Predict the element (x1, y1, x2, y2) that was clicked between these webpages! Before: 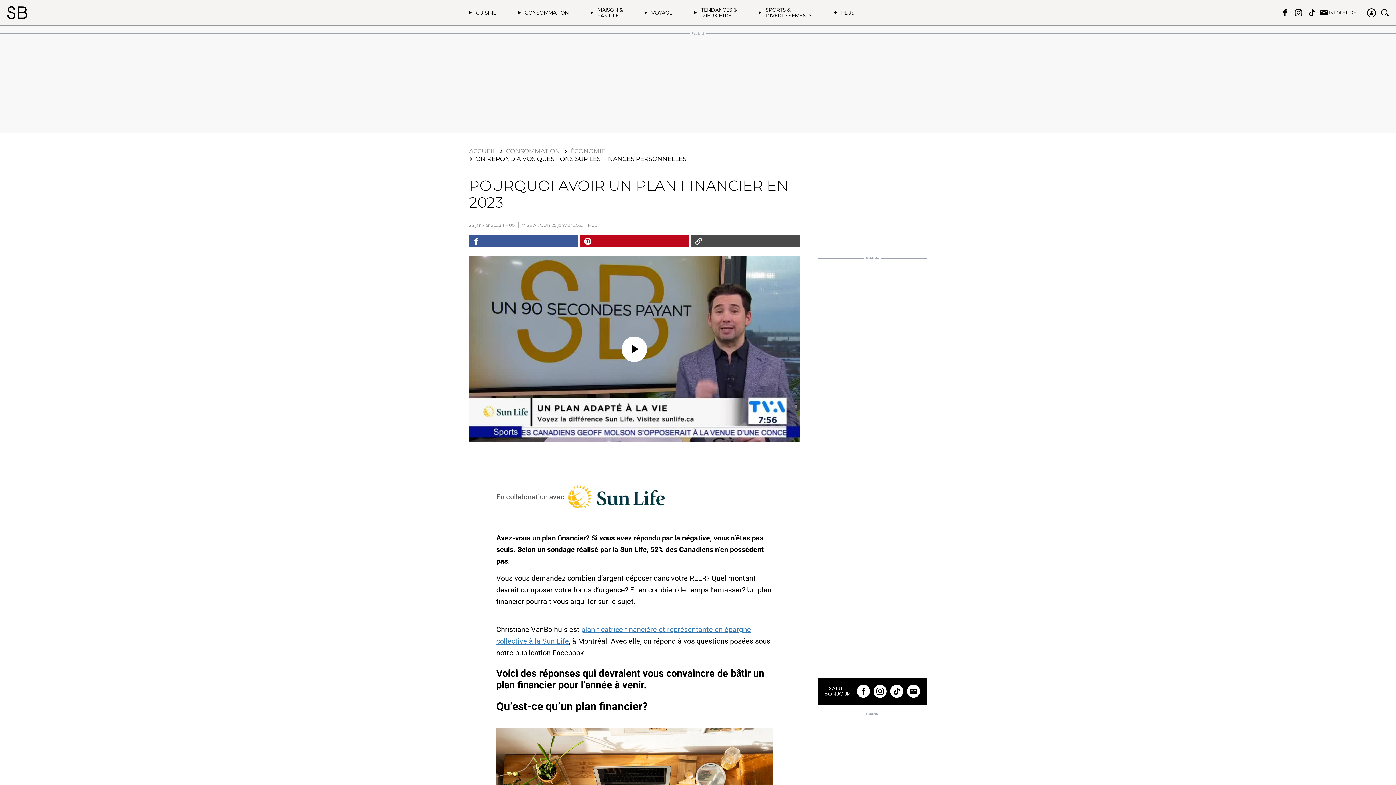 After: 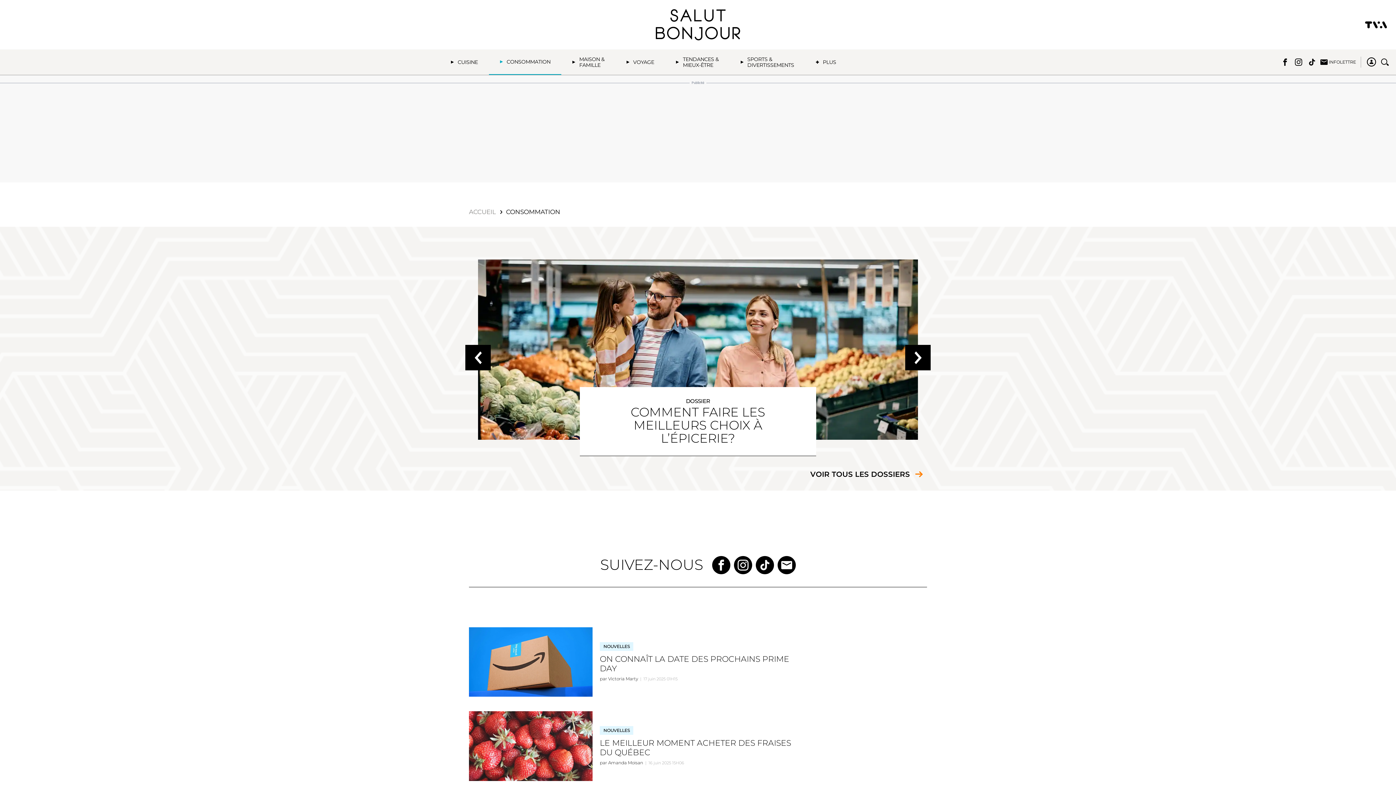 Action: label: CONSOMMATION bbox: (507, 0, 579, 25)